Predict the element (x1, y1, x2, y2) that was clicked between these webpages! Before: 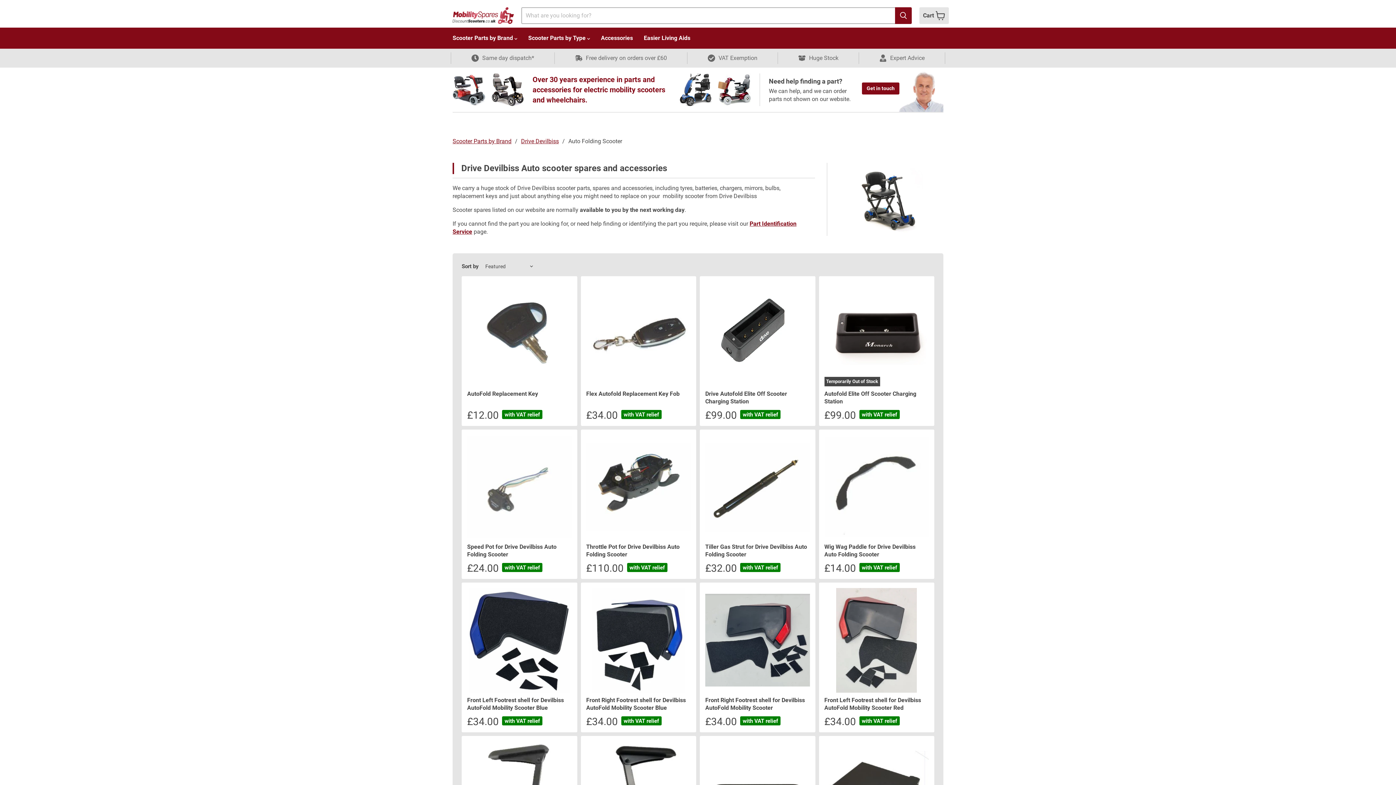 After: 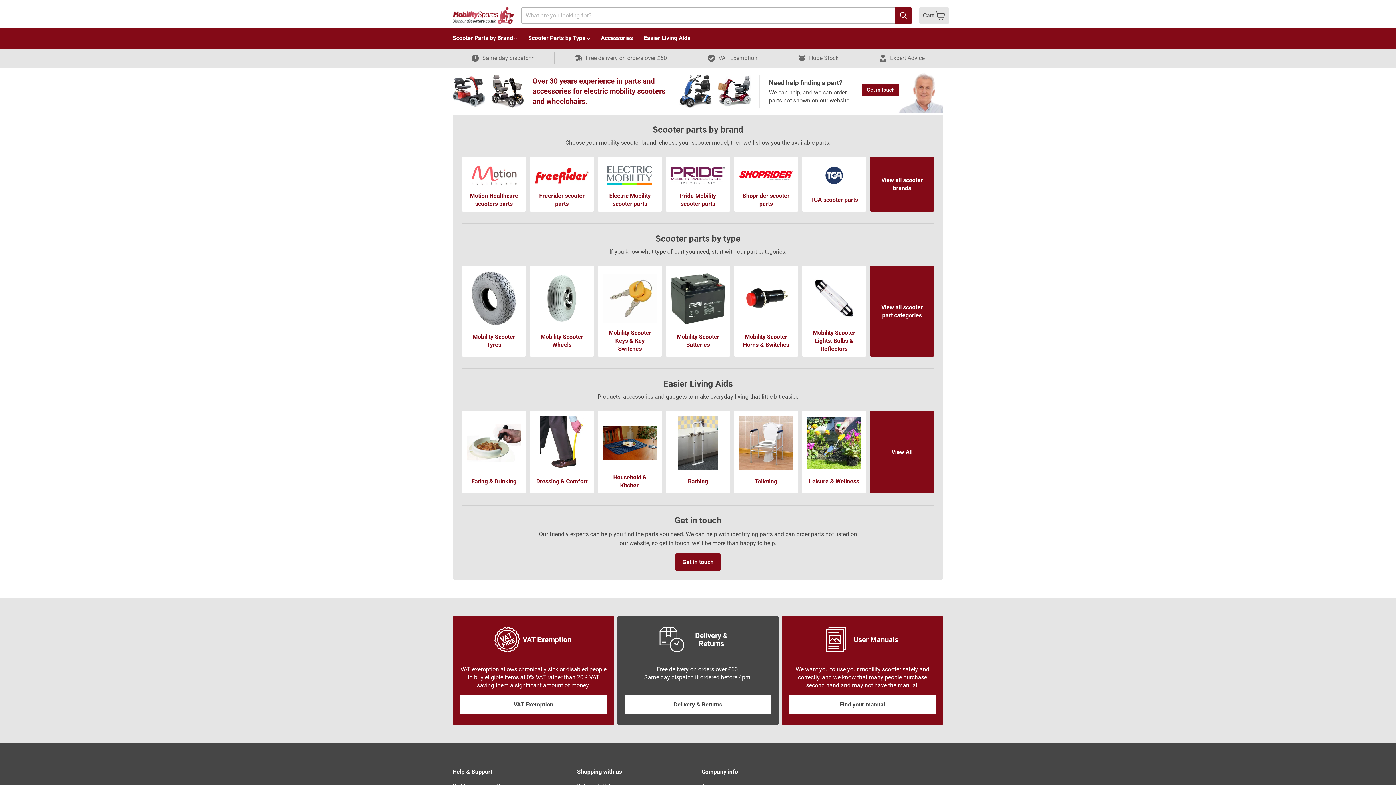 Action: bbox: (452, 7, 514, 23)